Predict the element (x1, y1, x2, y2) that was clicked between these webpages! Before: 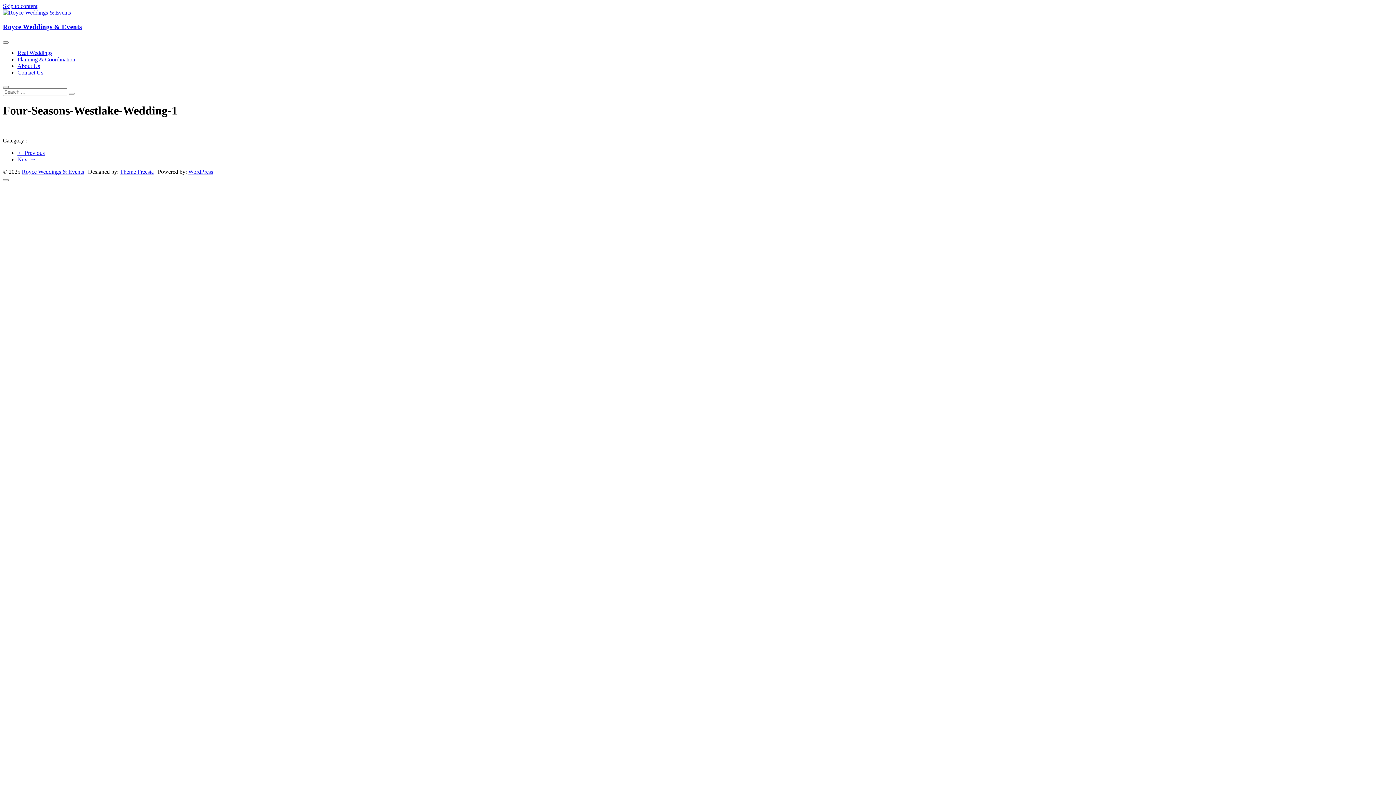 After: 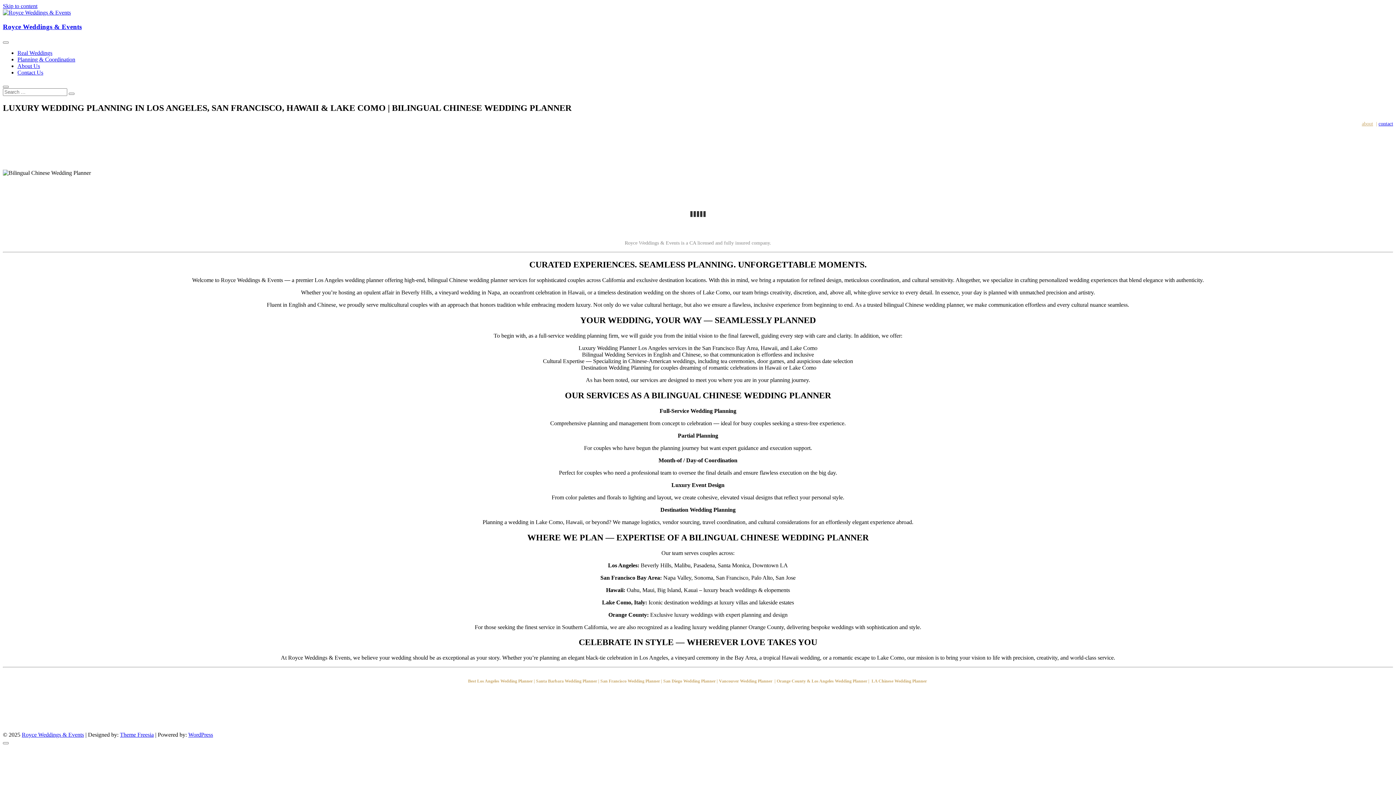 Action: bbox: (68, 92, 74, 95)